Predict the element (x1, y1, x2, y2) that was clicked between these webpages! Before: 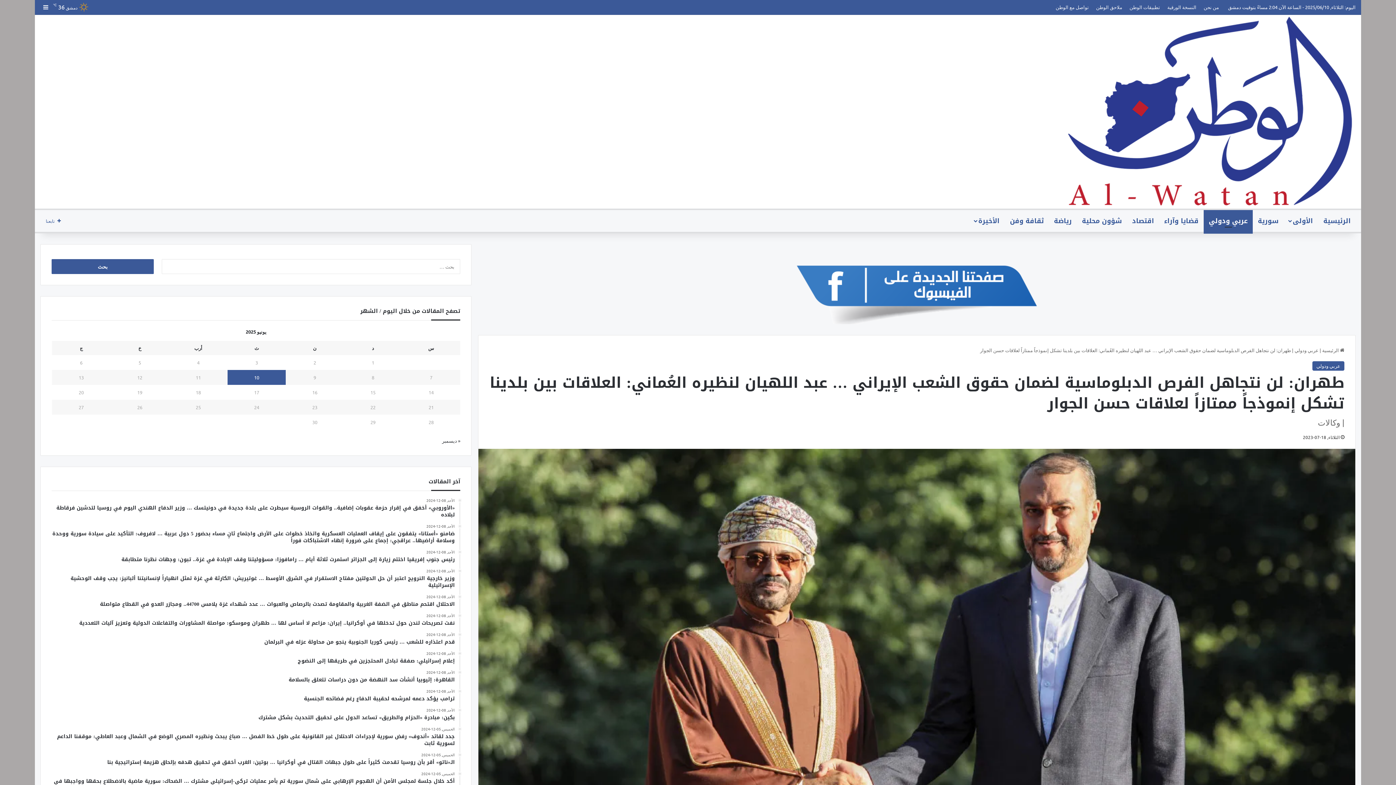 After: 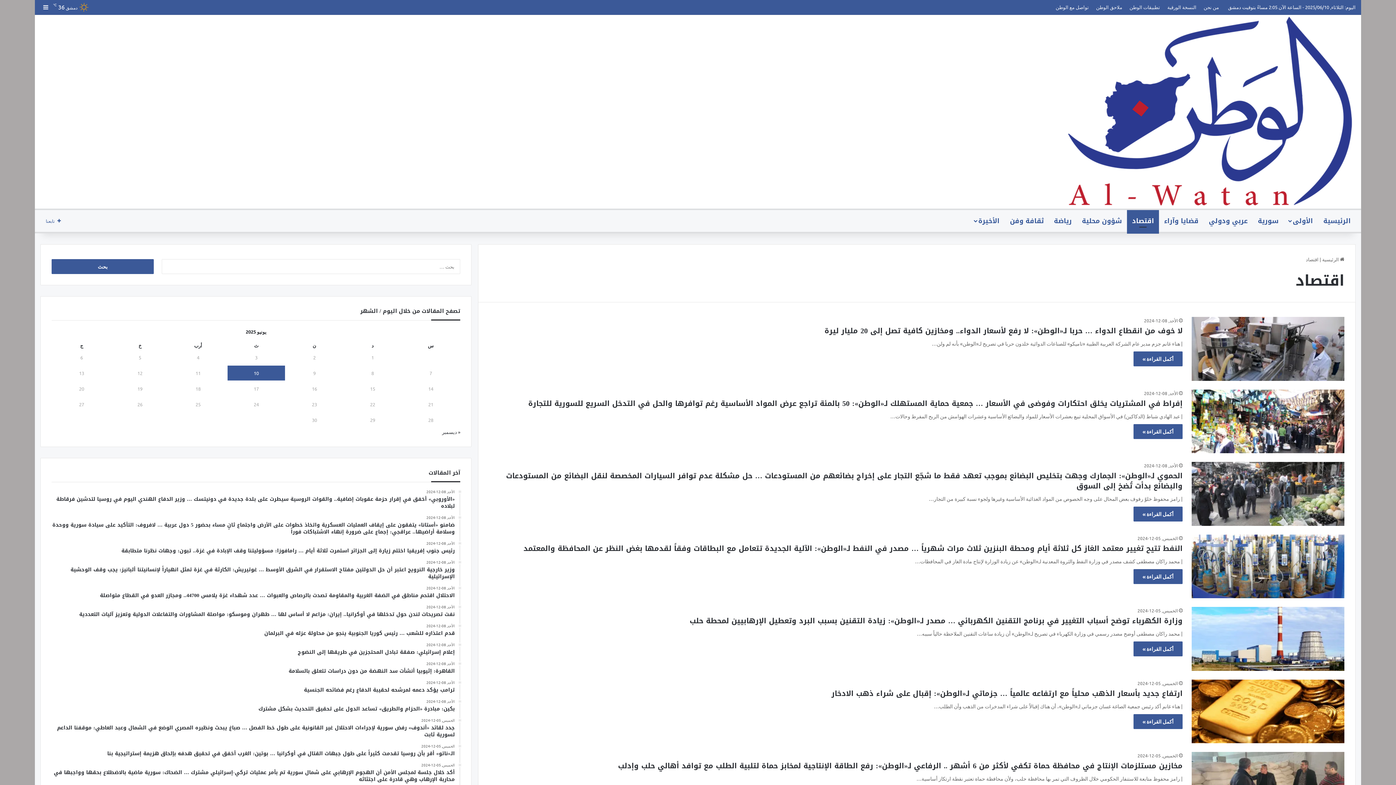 Action: bbox: (1127, 210, 1159, 232) label: اقتصاد